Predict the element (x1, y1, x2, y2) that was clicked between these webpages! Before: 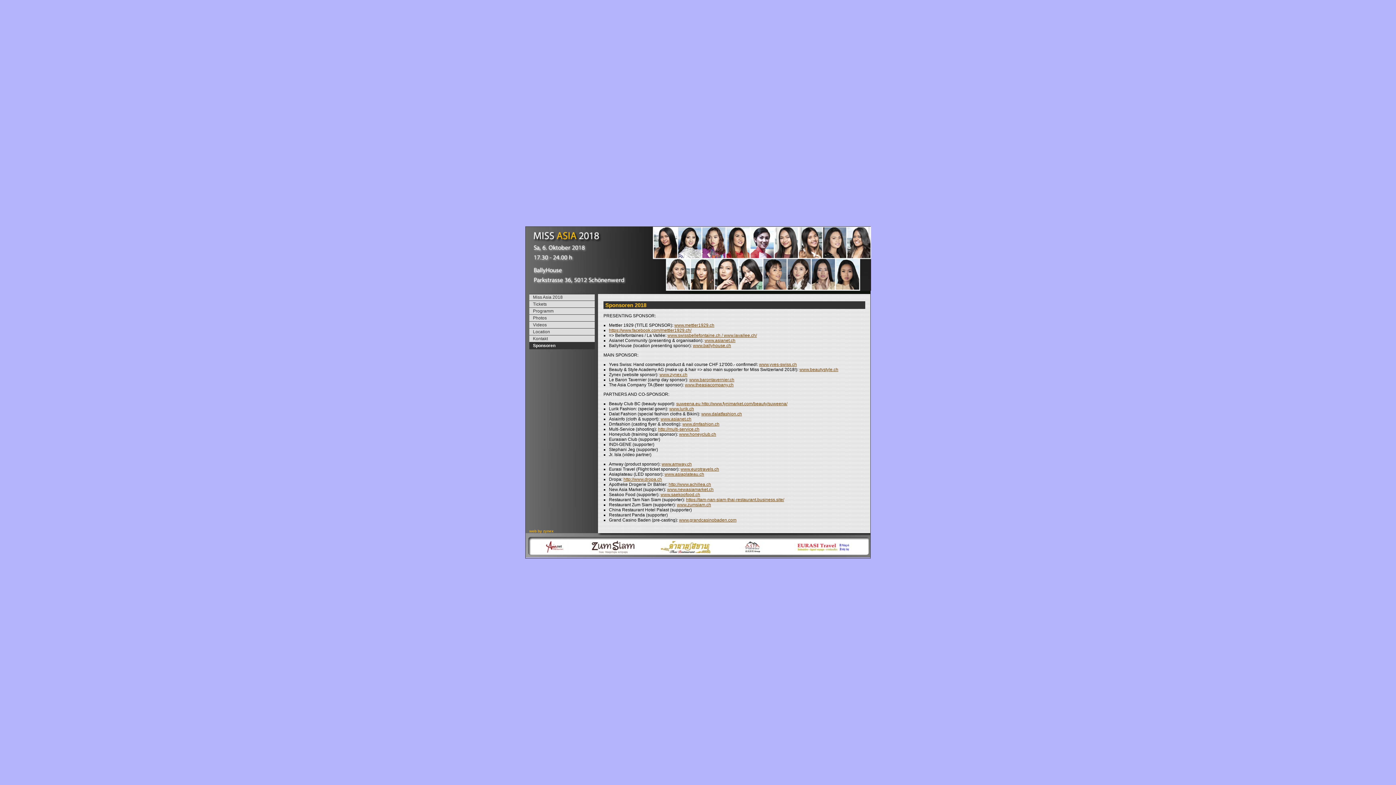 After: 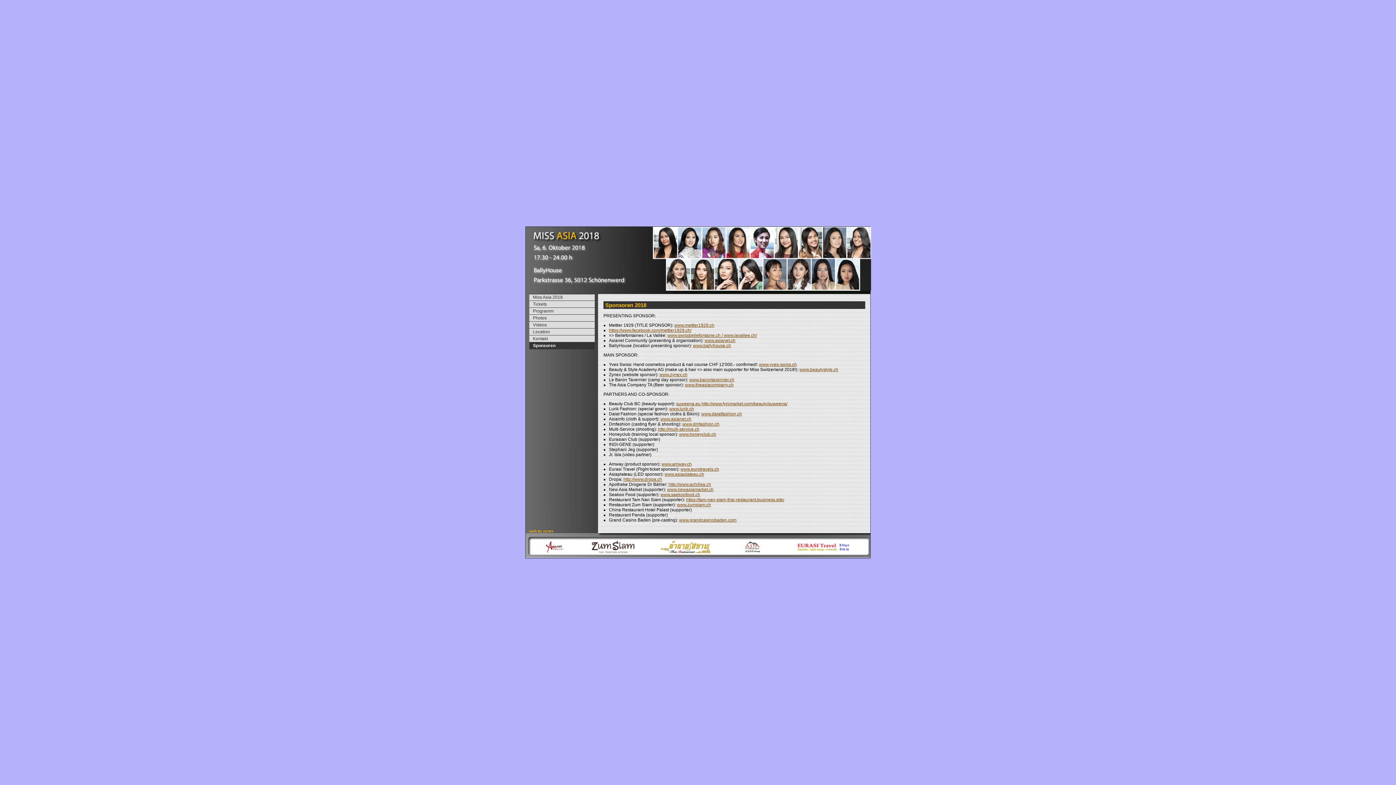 Action: bbox: (676, 401, 701, 406) label: suweena.eu 